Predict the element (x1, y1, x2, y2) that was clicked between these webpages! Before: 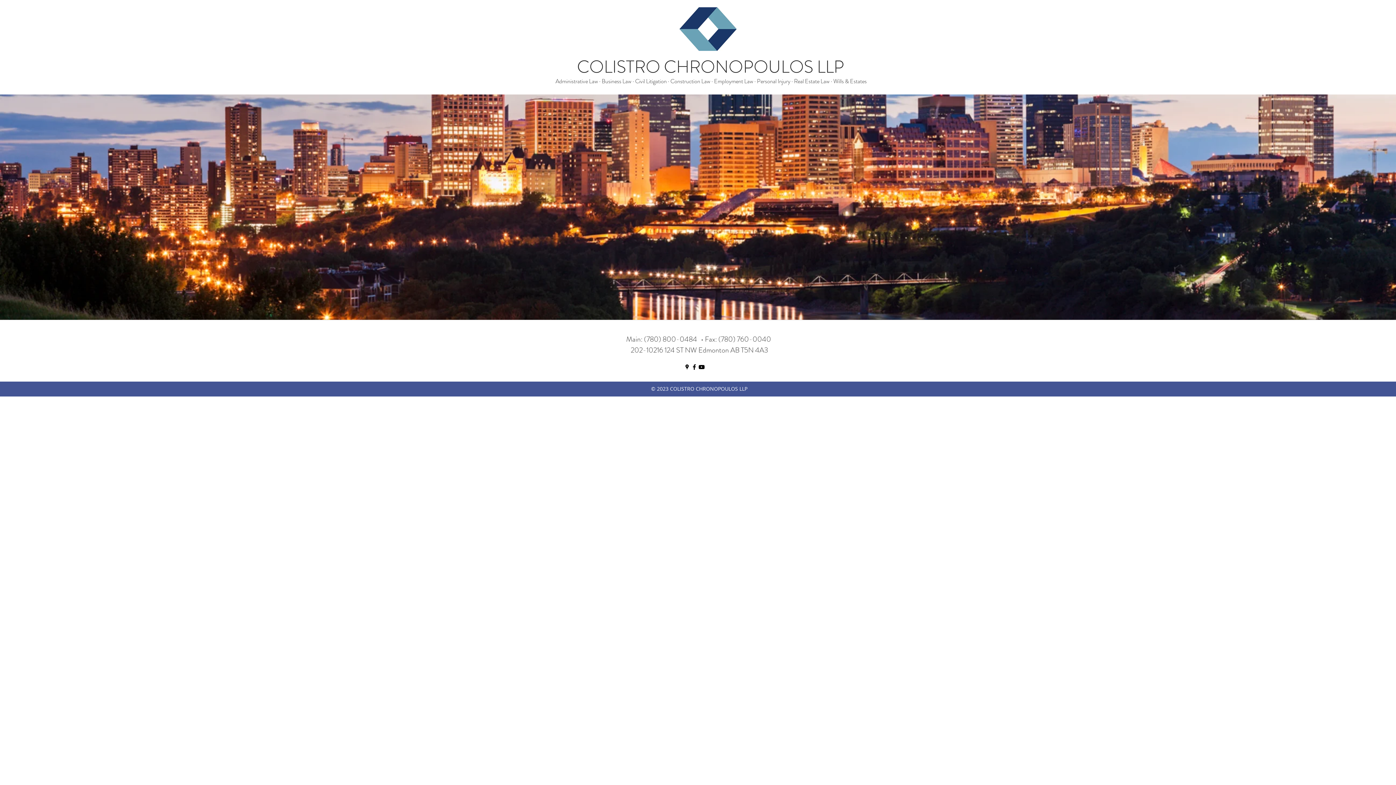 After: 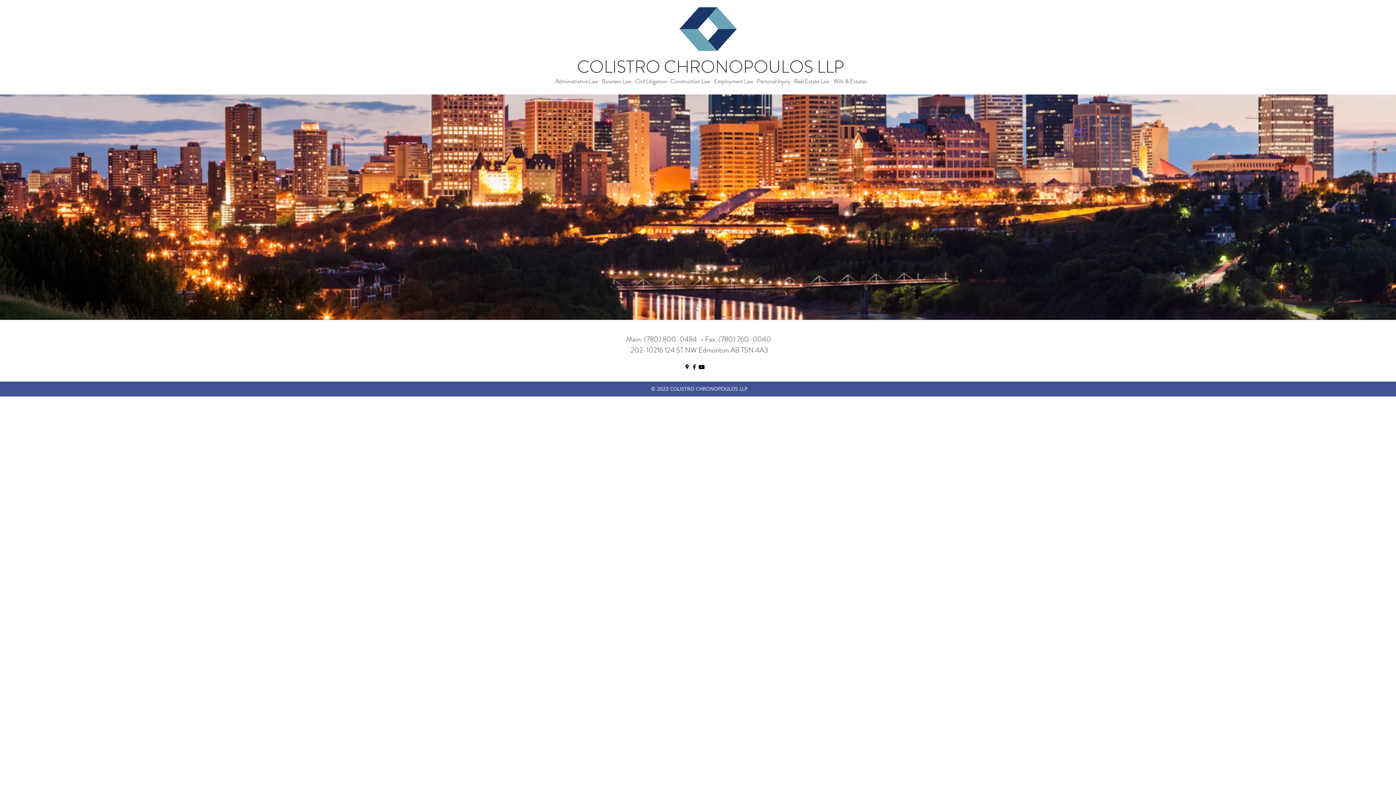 Action: label: YouTube bbox: (698, 363, 705, 370)